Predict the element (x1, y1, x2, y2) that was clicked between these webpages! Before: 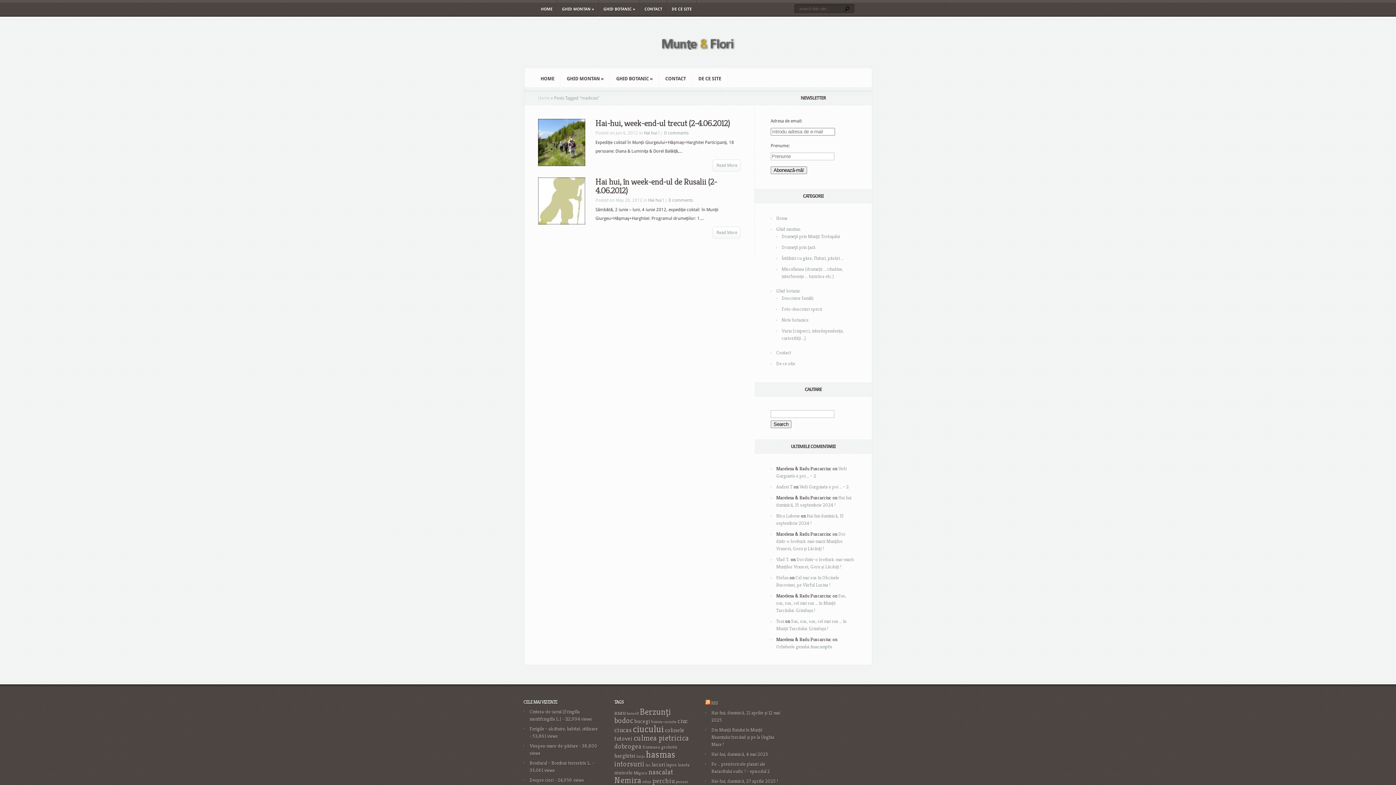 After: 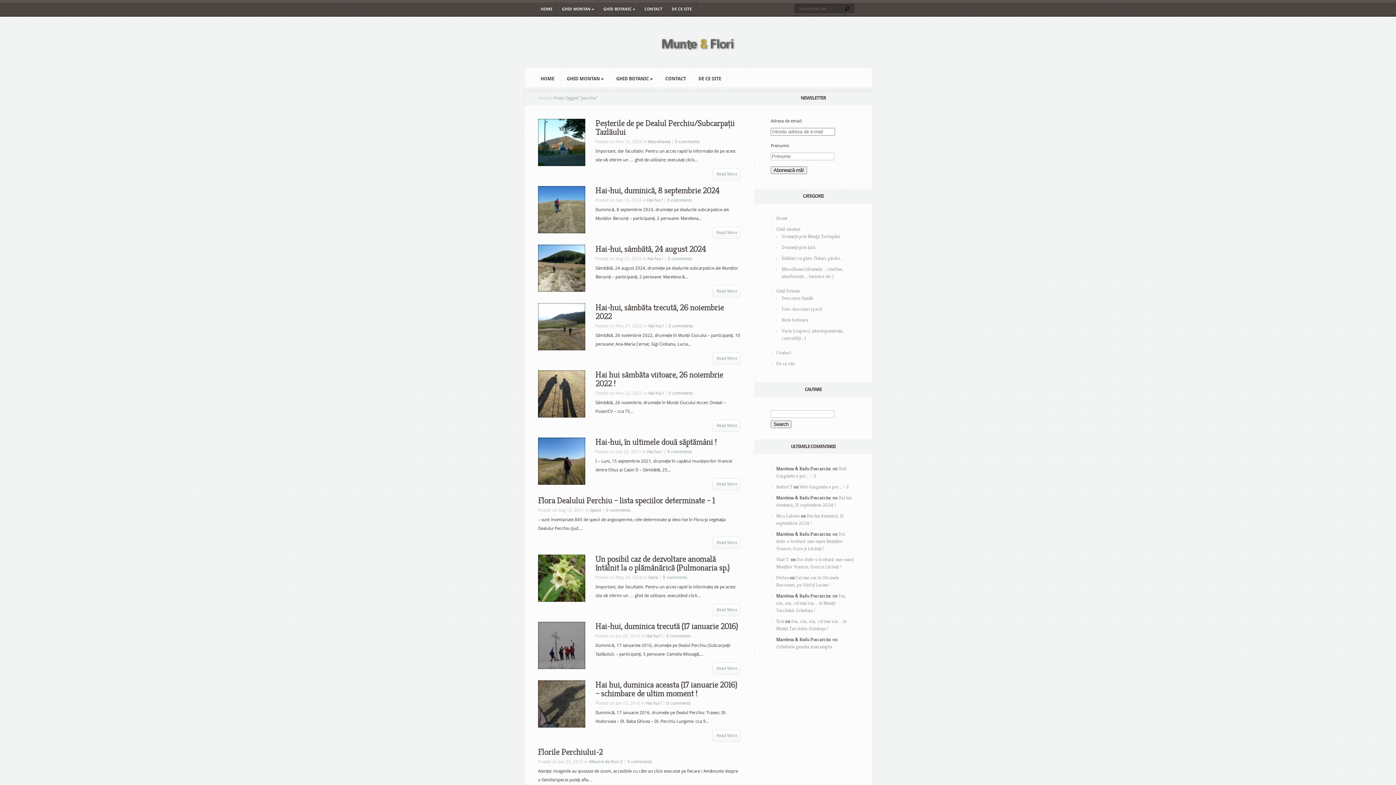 Action: label: perchiu (36 items) bbox: (652, 777, 674, 785)